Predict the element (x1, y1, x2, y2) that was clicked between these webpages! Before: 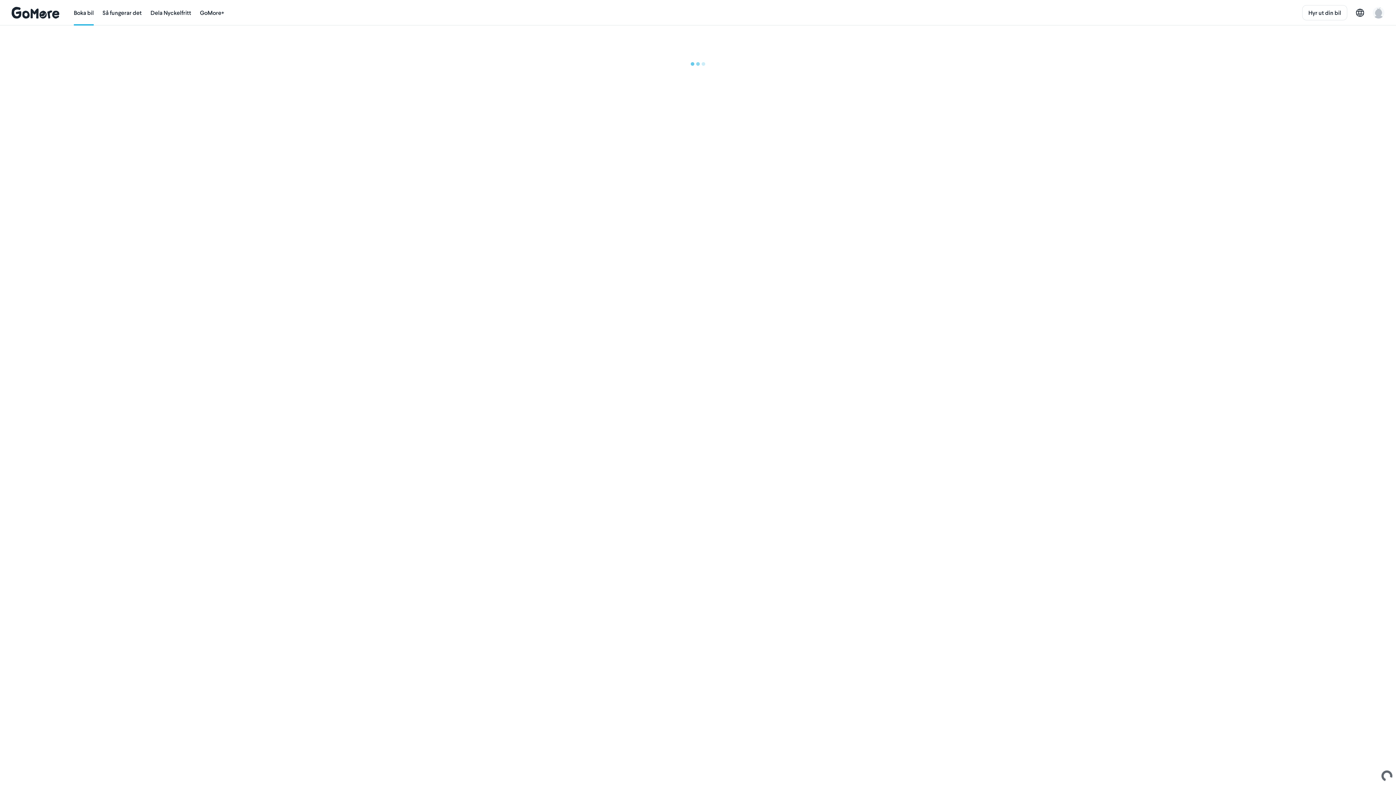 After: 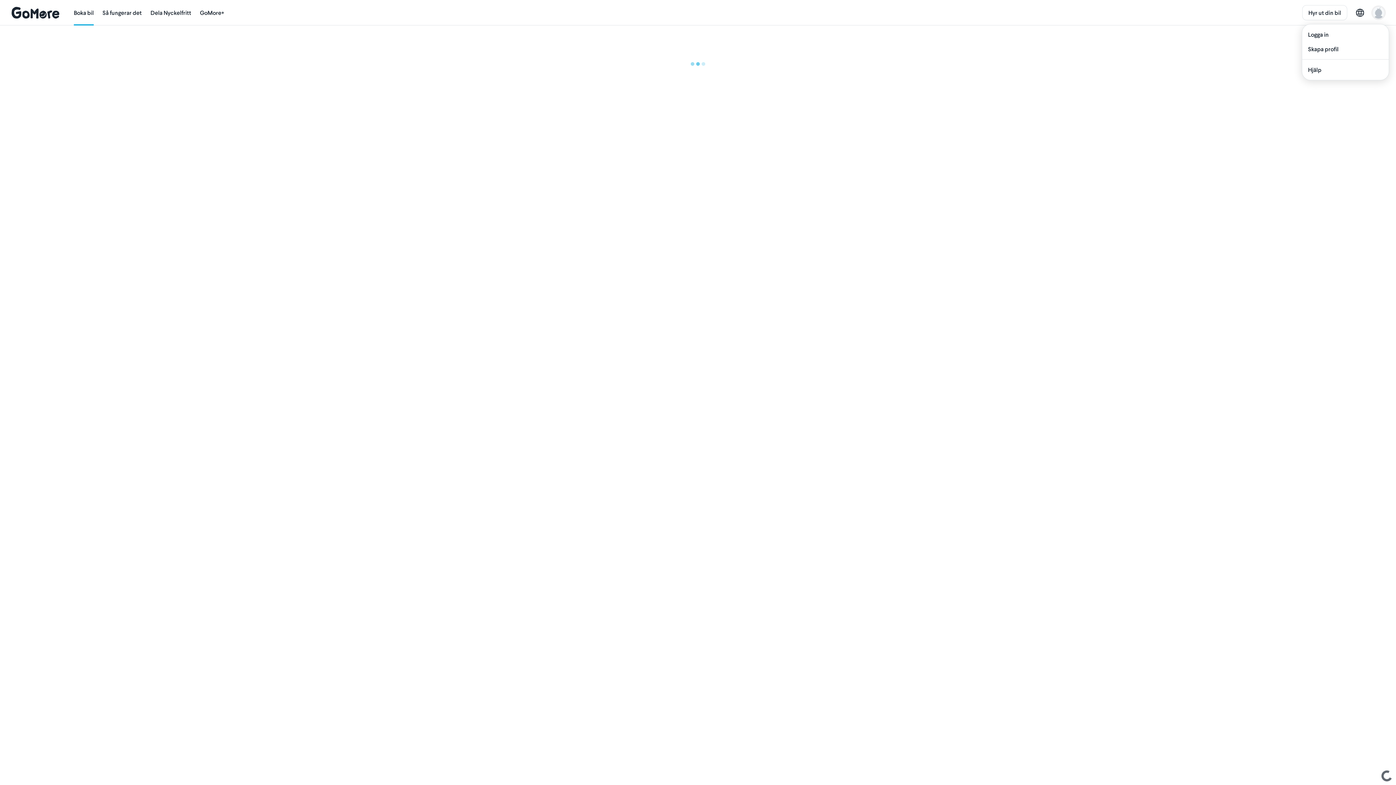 Action: bbox: (1373, 6, 1384, 18)